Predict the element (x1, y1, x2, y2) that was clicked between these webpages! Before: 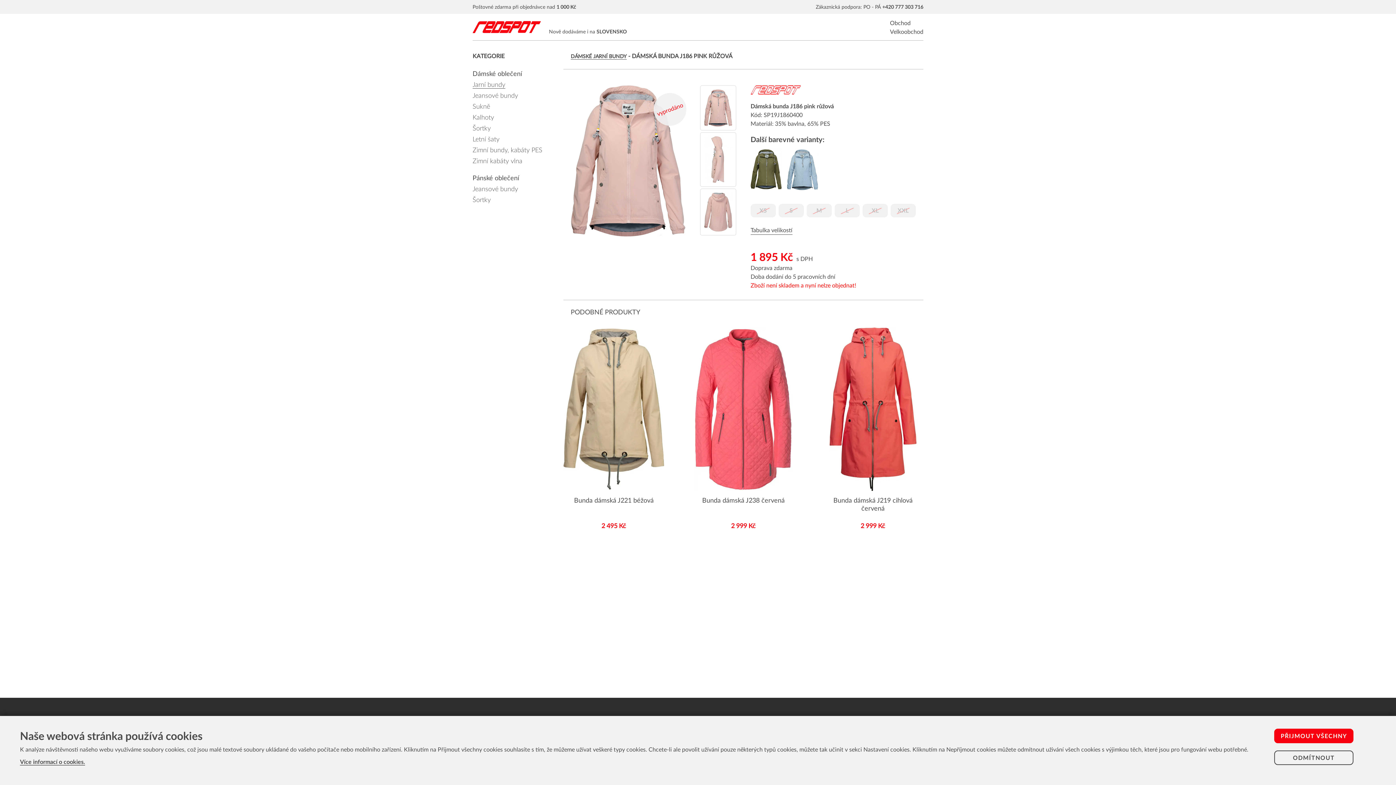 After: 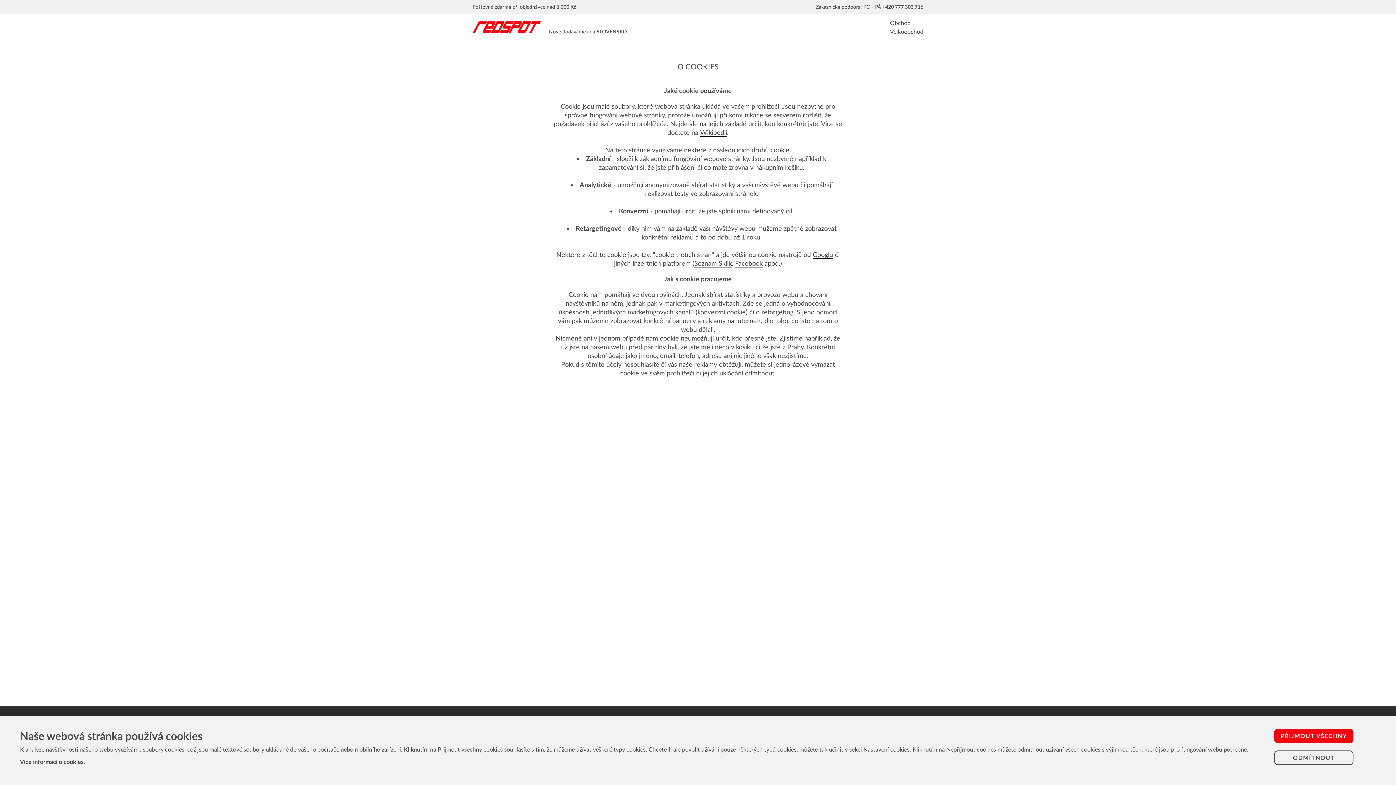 Action: label: Více informací o cookies. bbox: (20, 758, 85, 765)